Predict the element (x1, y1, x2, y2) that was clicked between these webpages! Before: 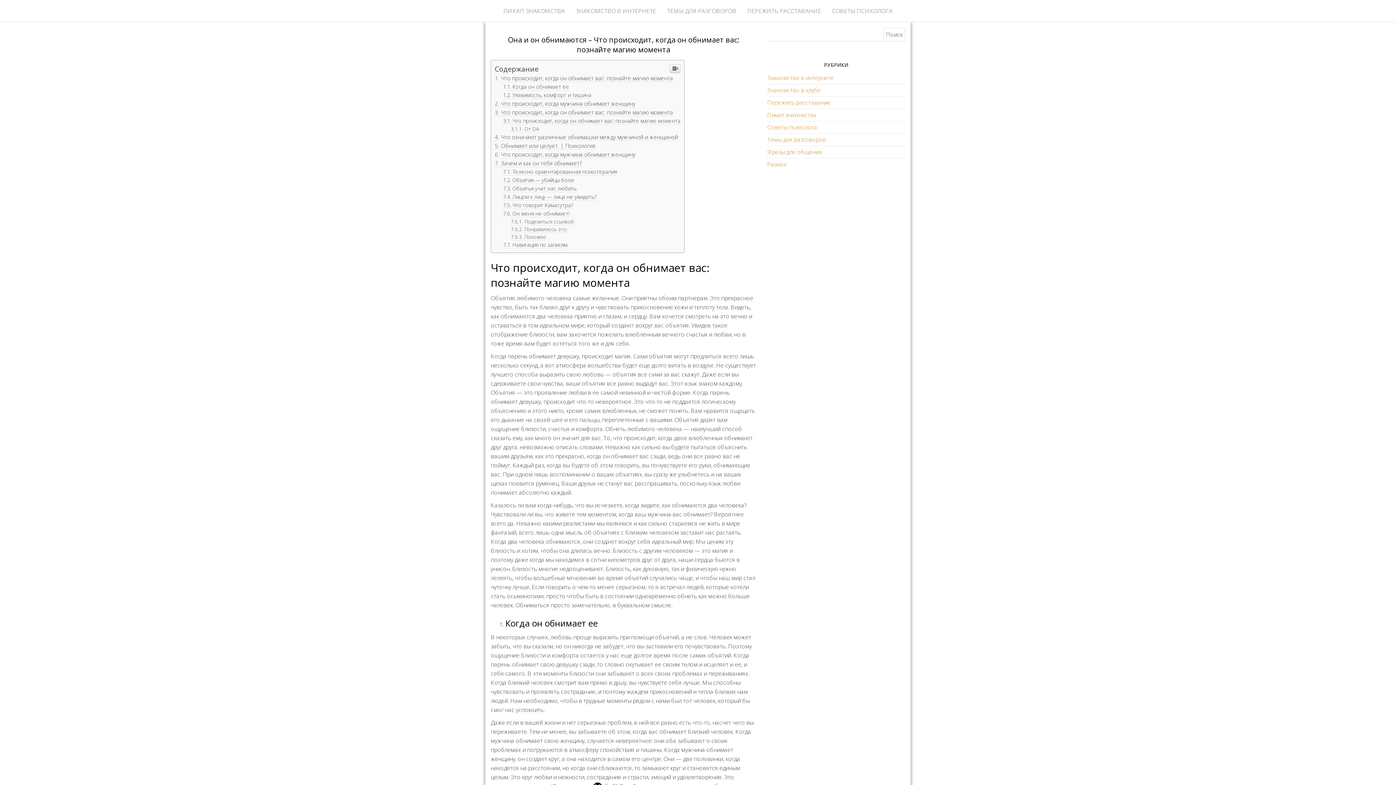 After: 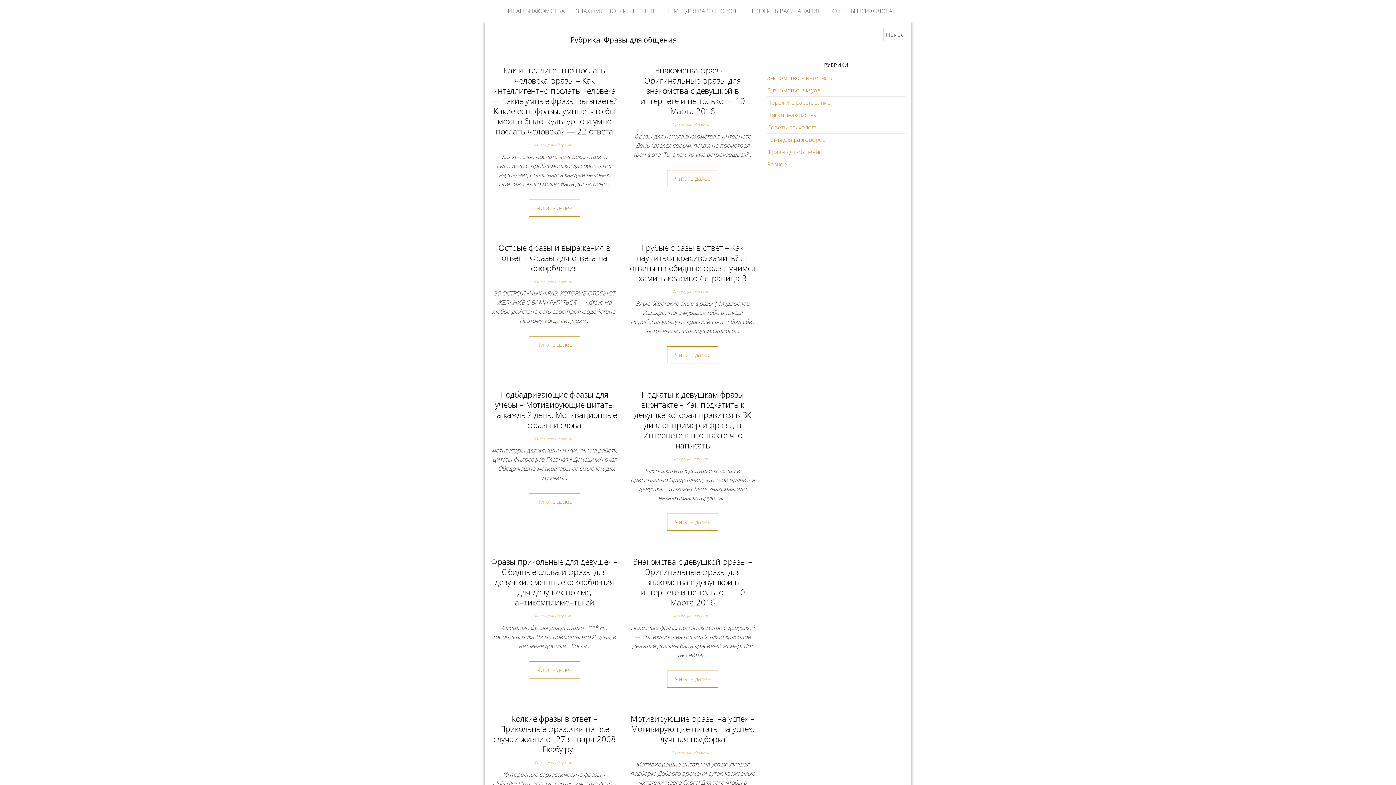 Action: label: Фразы для общения bbox: (767, 148, 822, 156)